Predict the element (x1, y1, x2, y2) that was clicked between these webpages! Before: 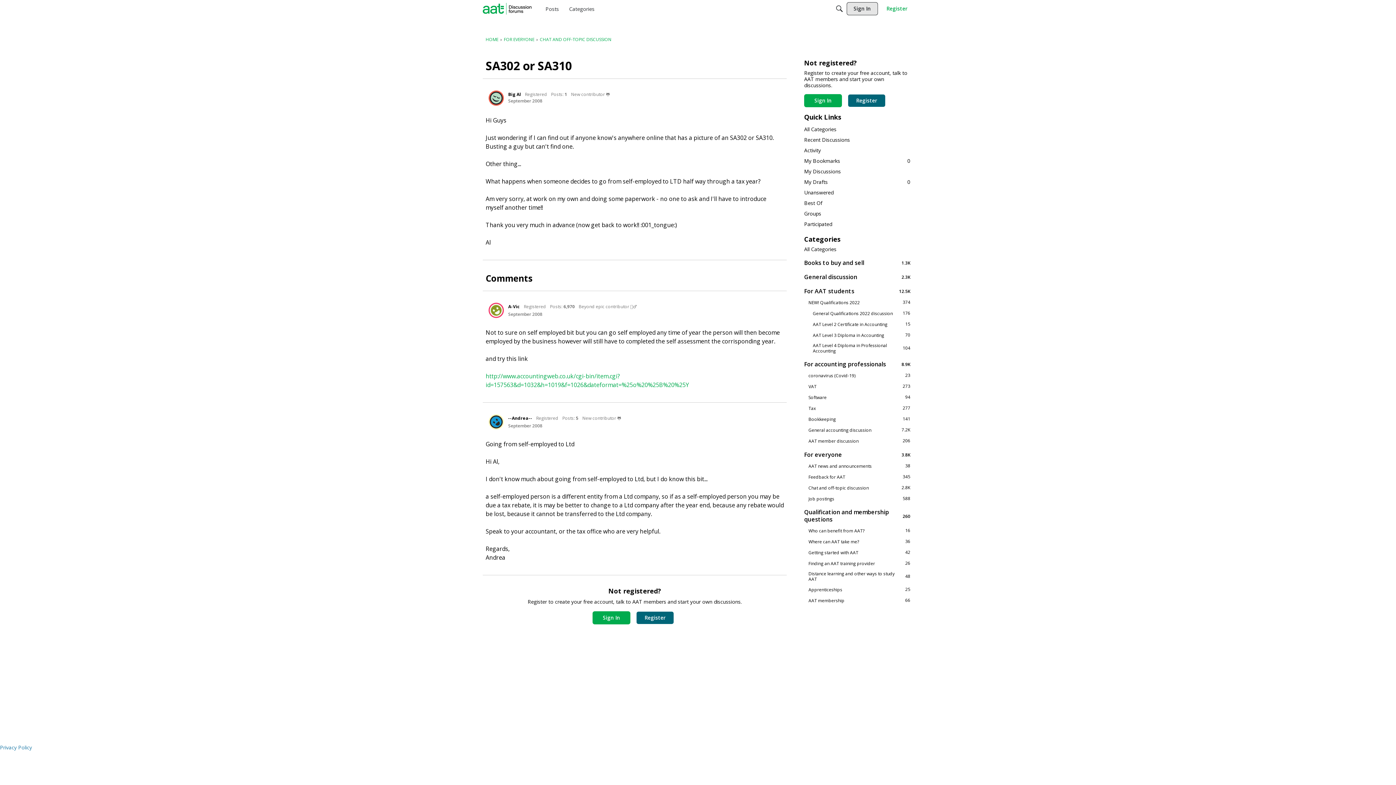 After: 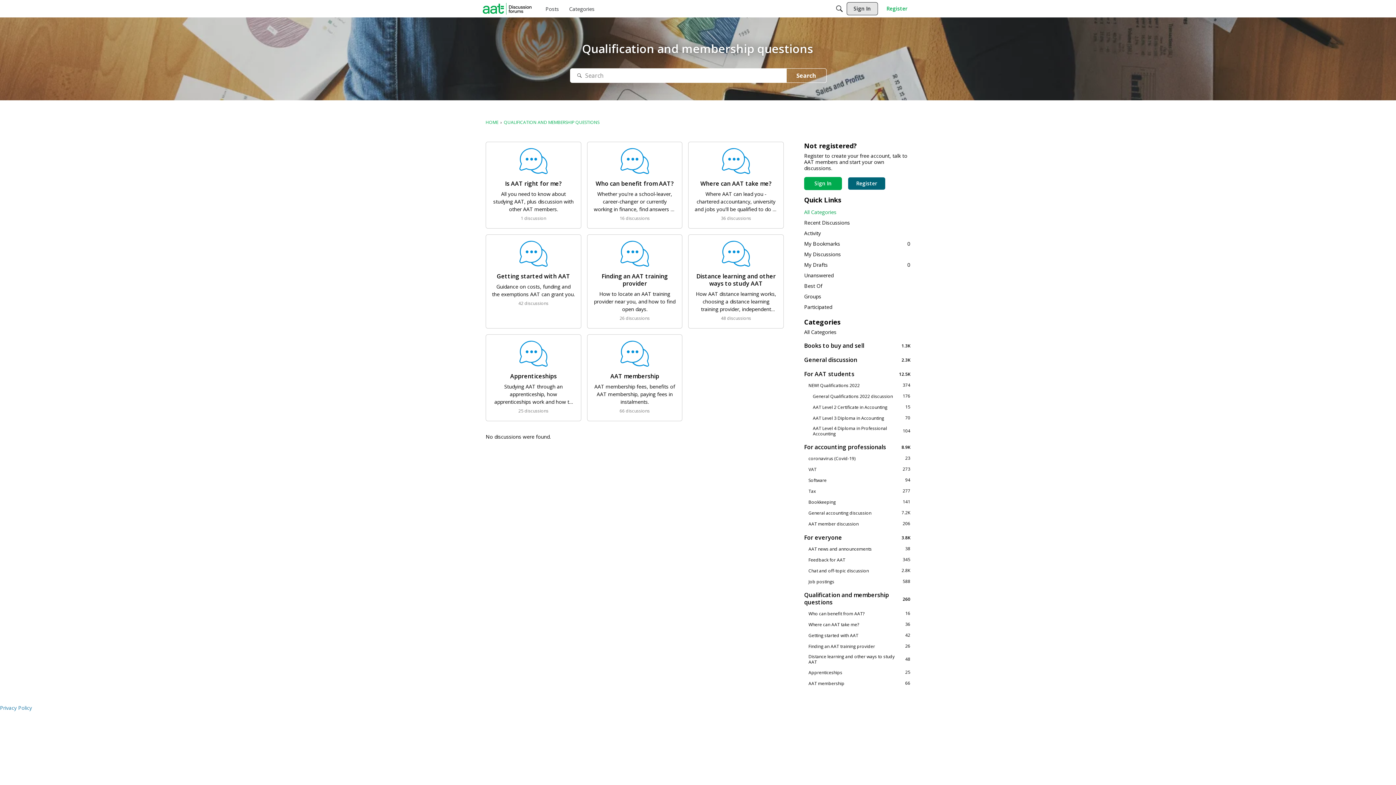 Action: label: 260
Qualification and membership questions bbox: (804, 508, 910, 523)